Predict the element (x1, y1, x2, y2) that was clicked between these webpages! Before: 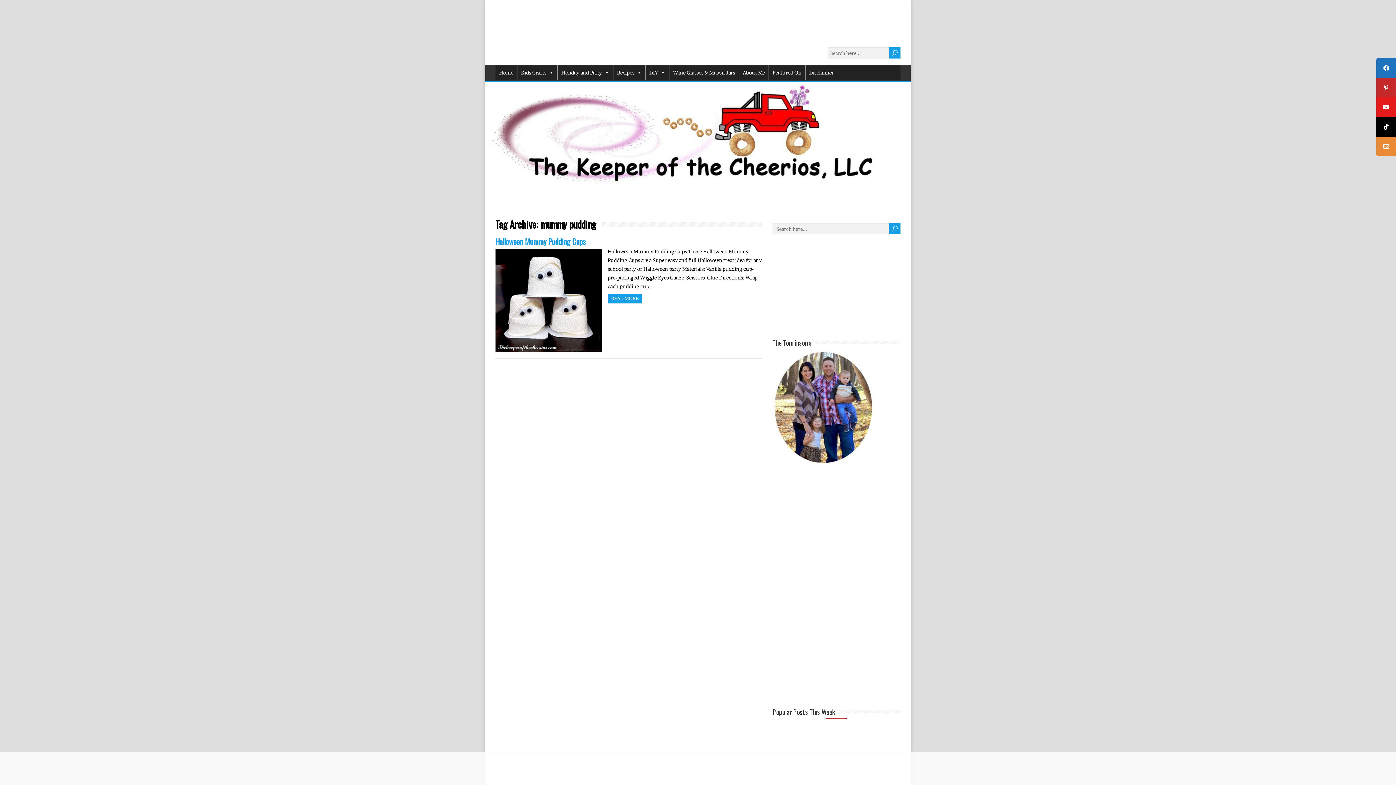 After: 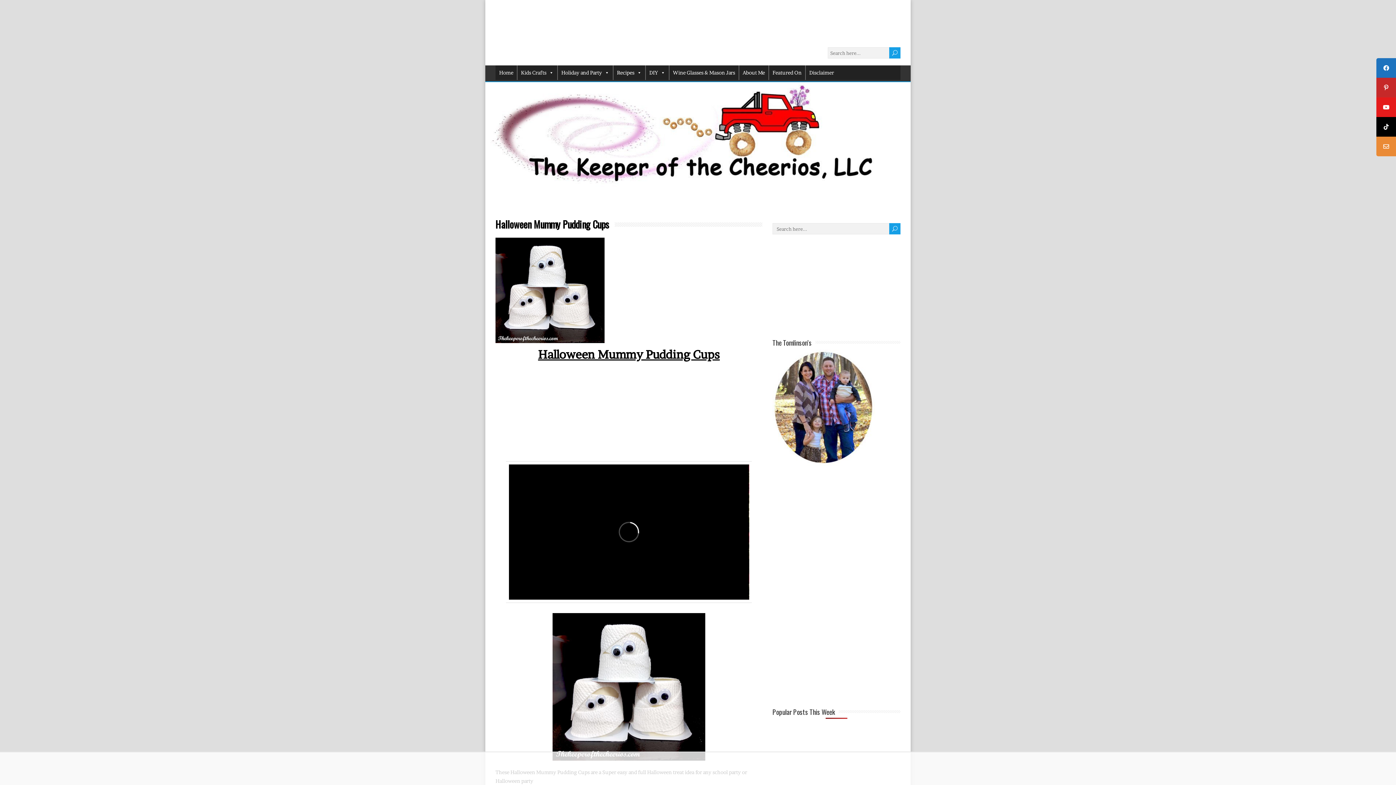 Action: bbox: (495, 236, 586, 247) label: Halloween Mummy Pudding Cups